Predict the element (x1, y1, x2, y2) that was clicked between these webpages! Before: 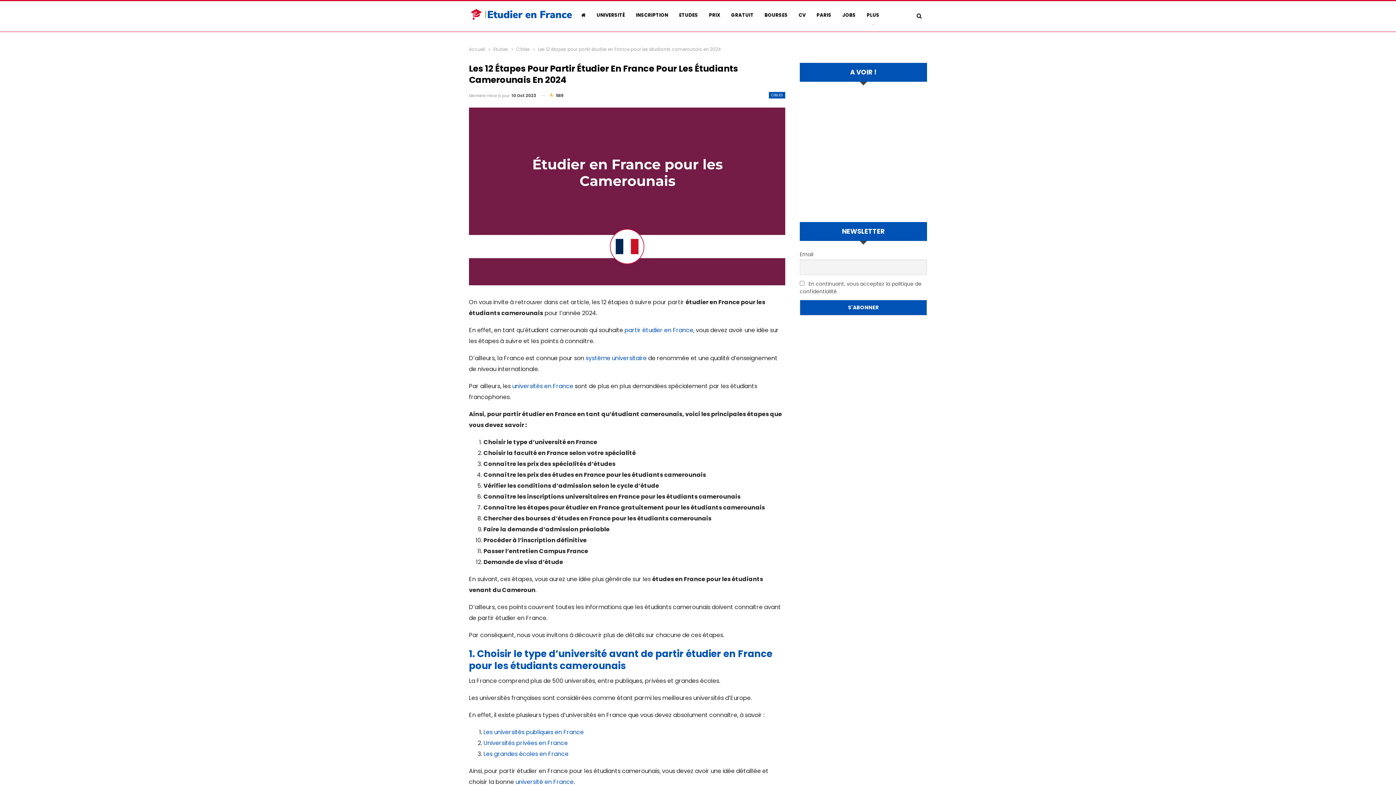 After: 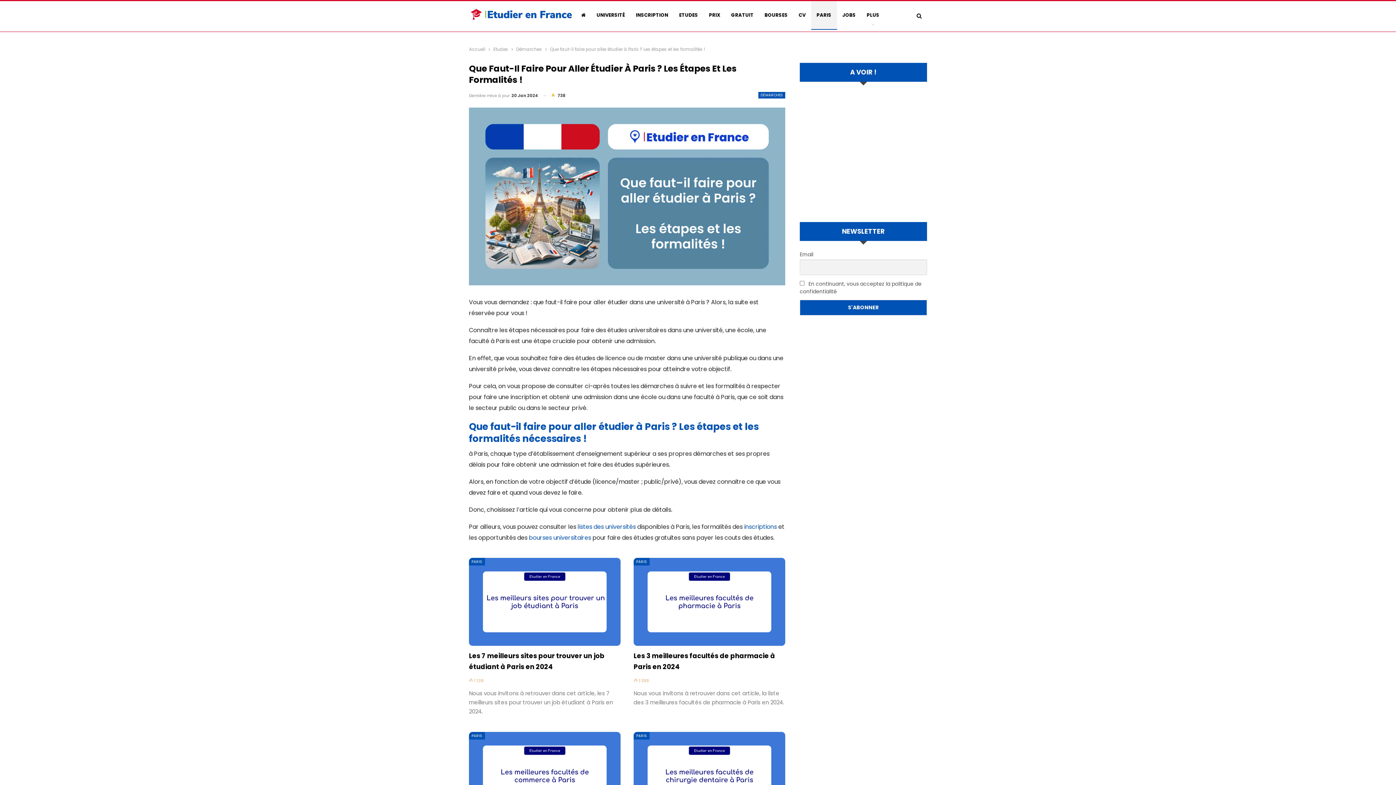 Action: label: PARIS bbox: (811, 1, 837, 29)